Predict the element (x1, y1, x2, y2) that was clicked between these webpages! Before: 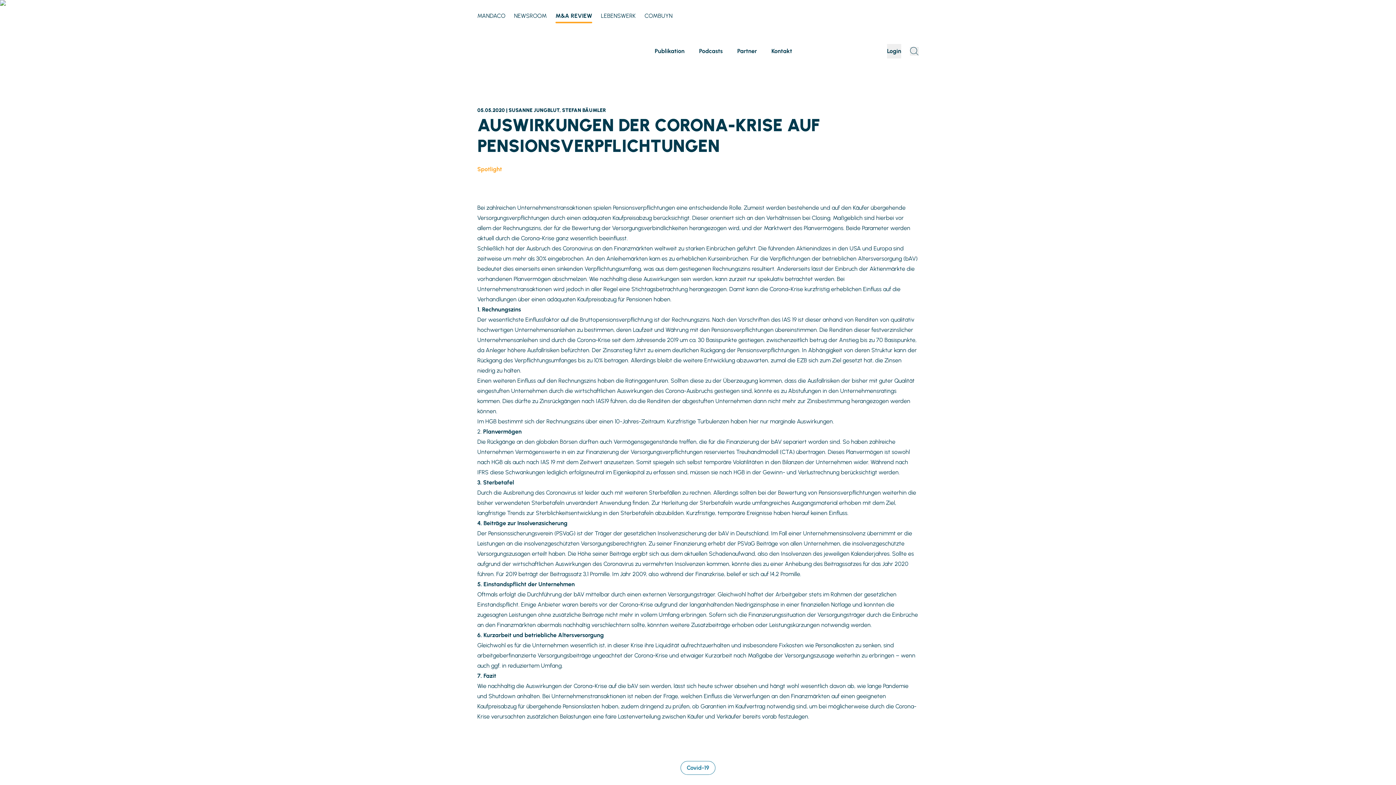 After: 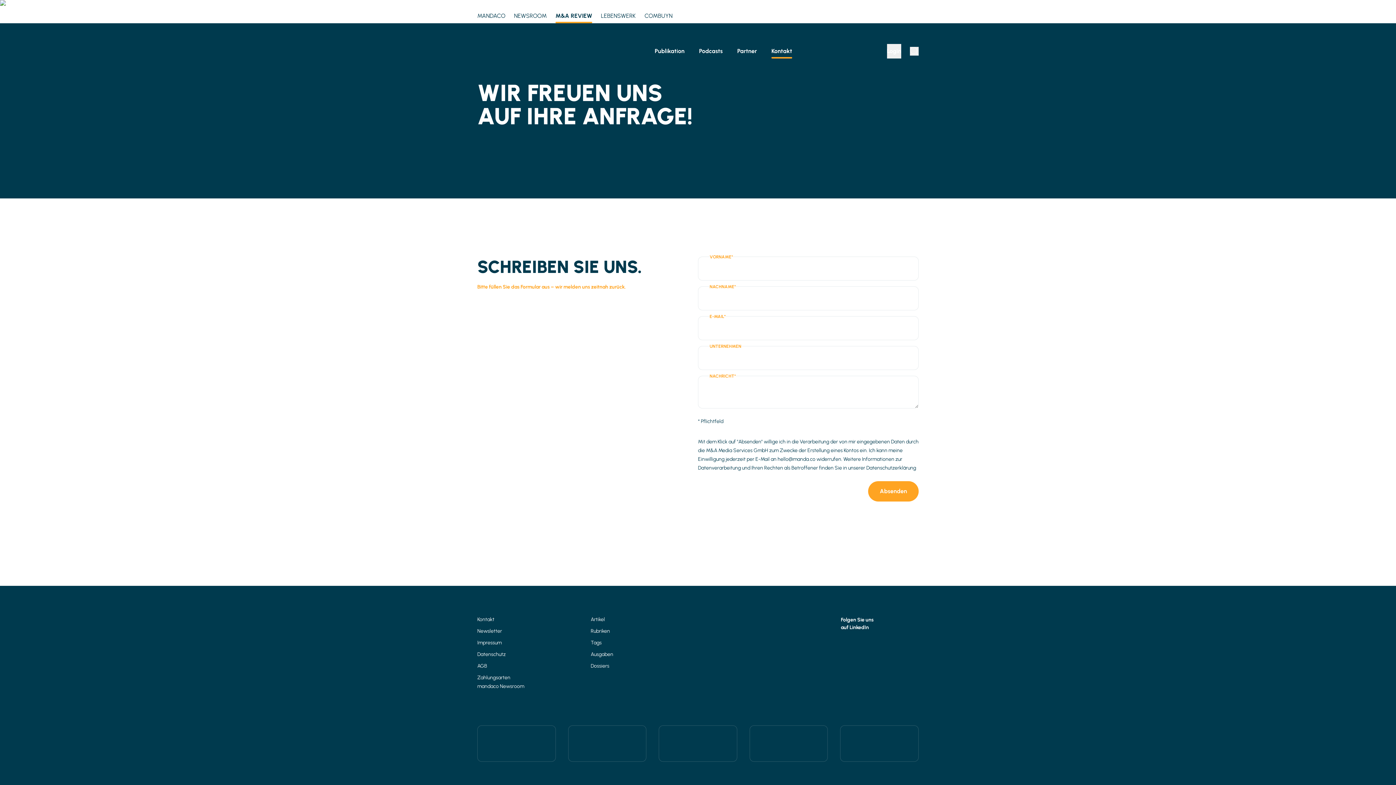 Action: bbox: (771, 44, 792, 58) label: Kontakt